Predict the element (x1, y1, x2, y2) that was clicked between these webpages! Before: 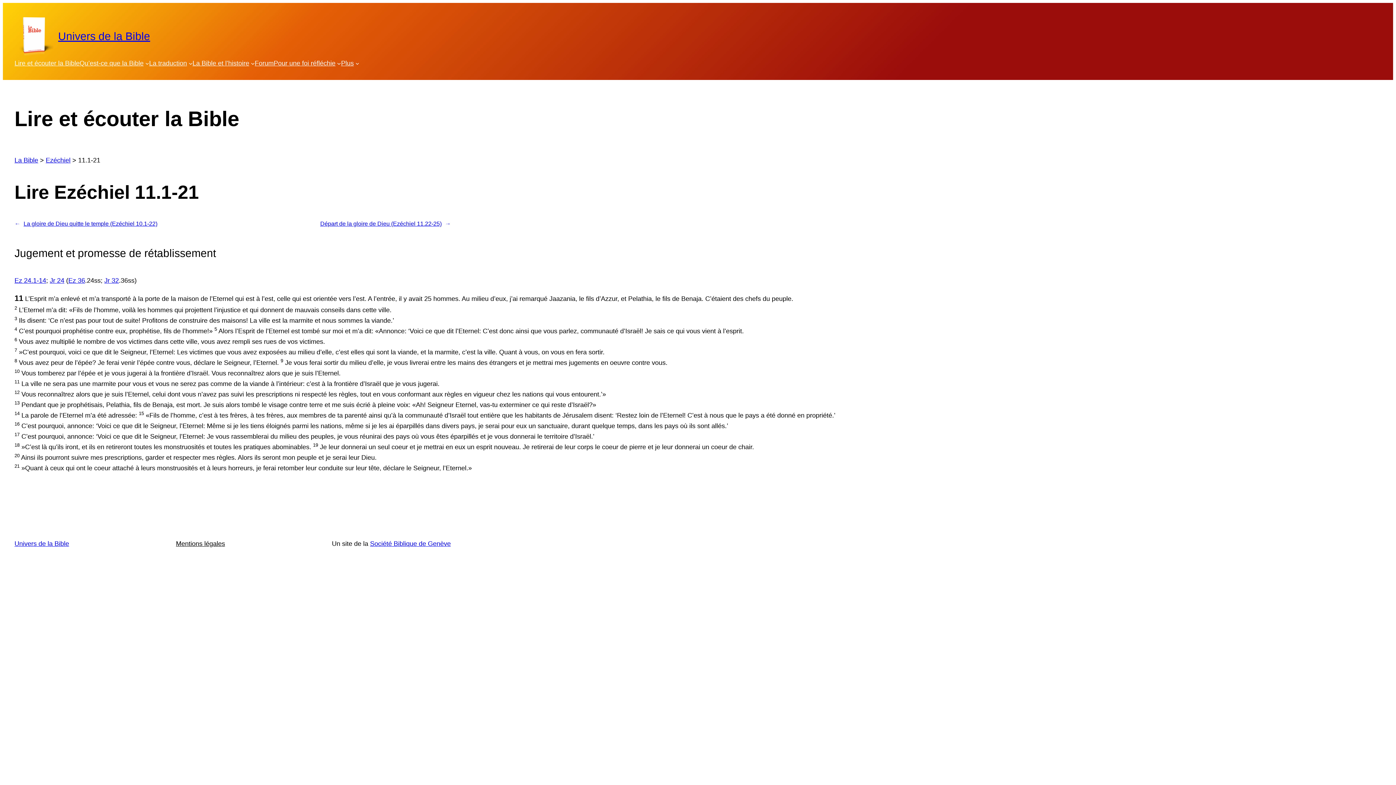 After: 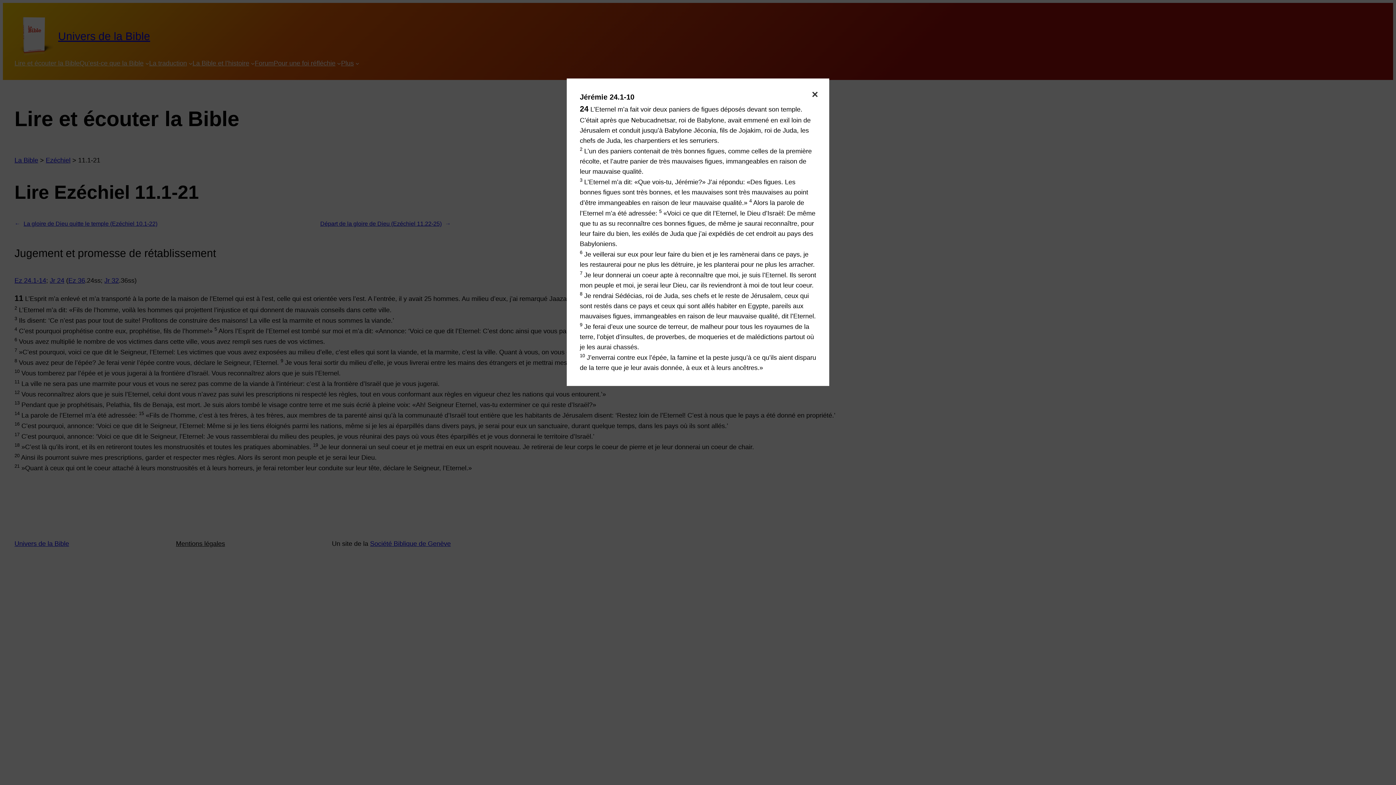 Action: bbox: (49, 277, 64, 284) label: Jr 24